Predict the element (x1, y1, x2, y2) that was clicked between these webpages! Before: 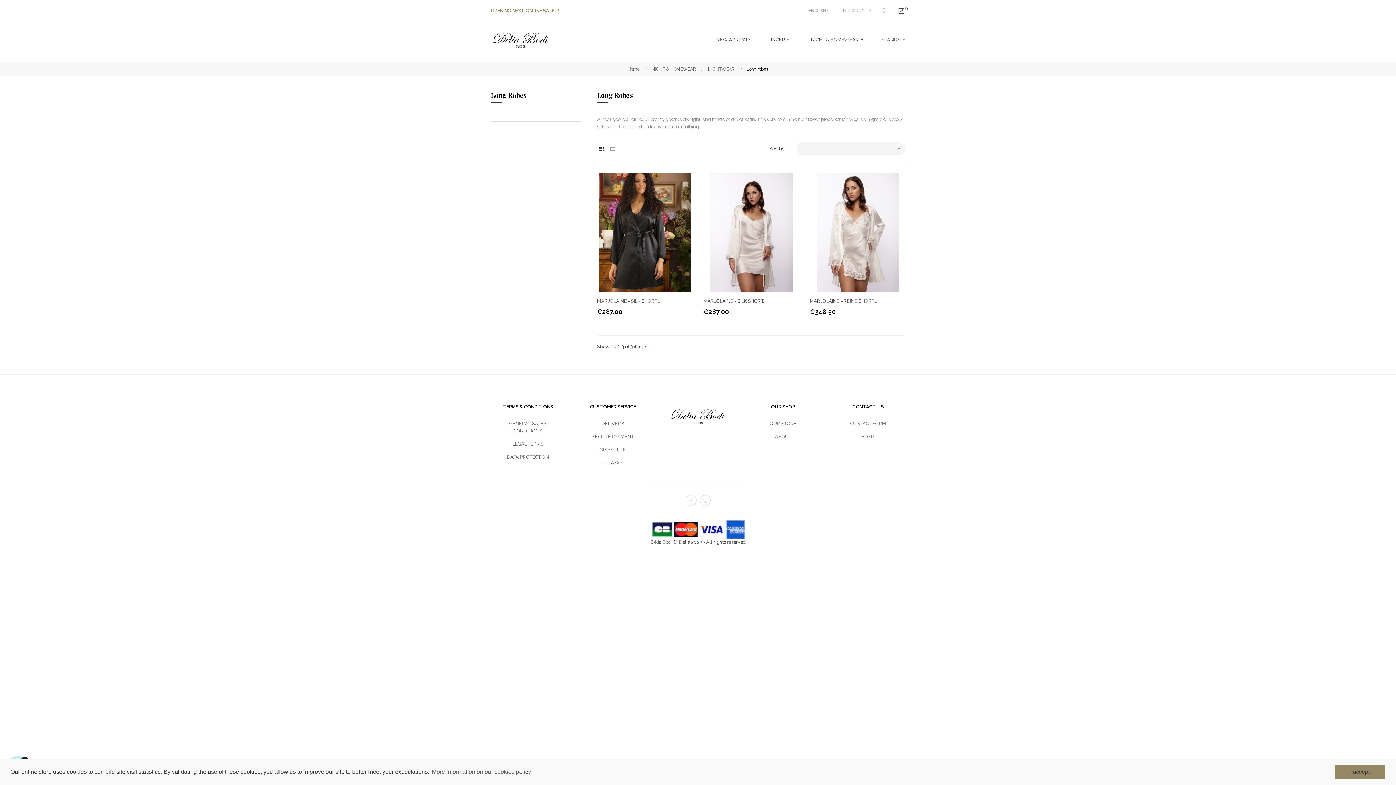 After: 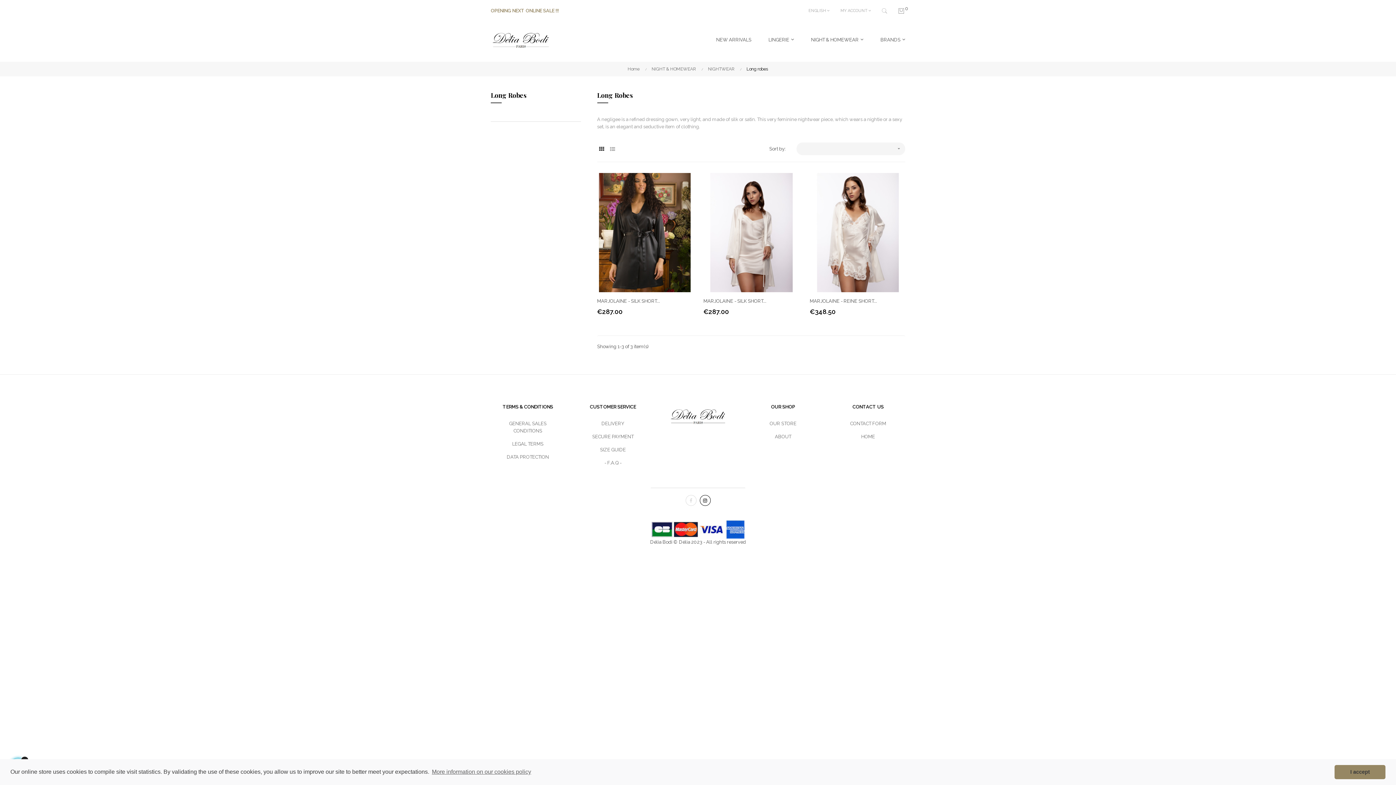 Action: label: Instagram bbox: (700, 495, 710, 505)